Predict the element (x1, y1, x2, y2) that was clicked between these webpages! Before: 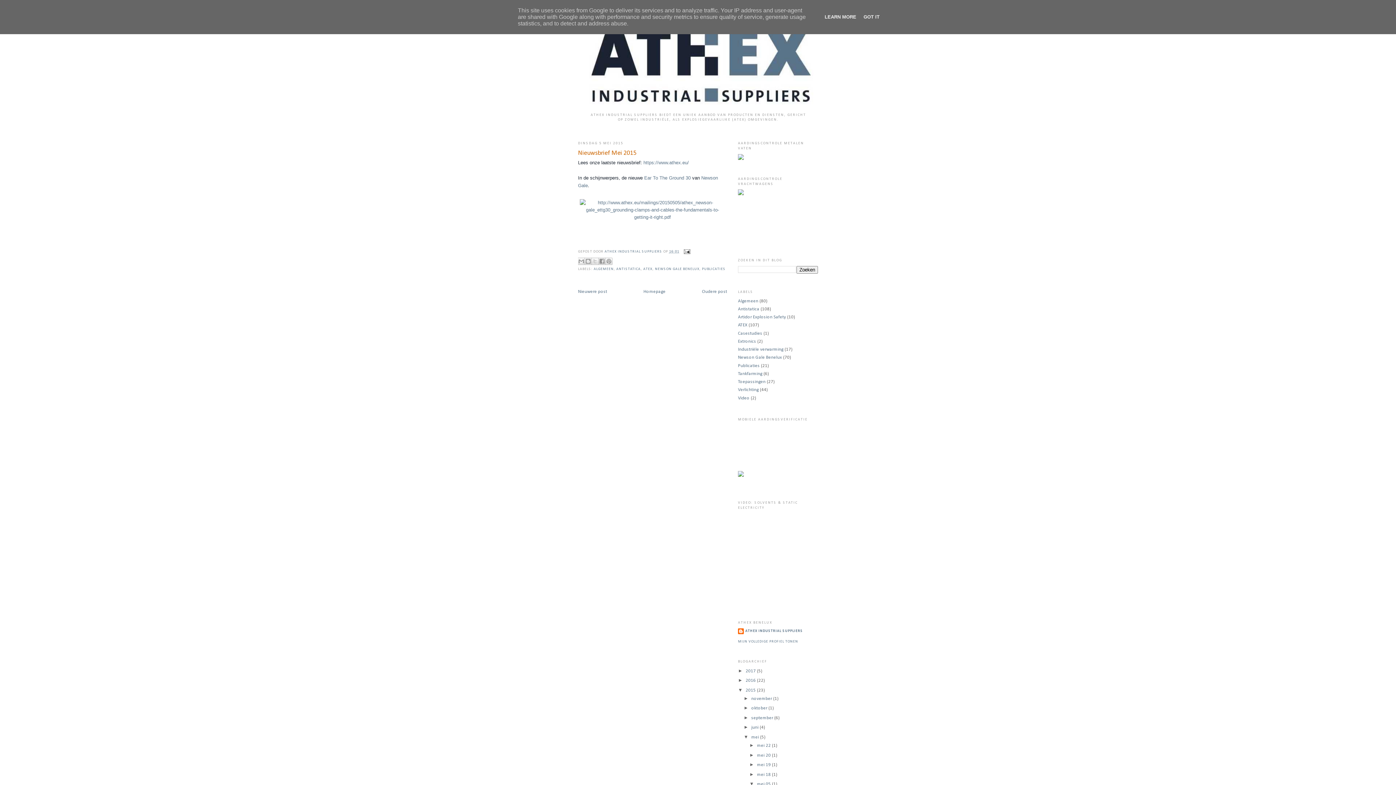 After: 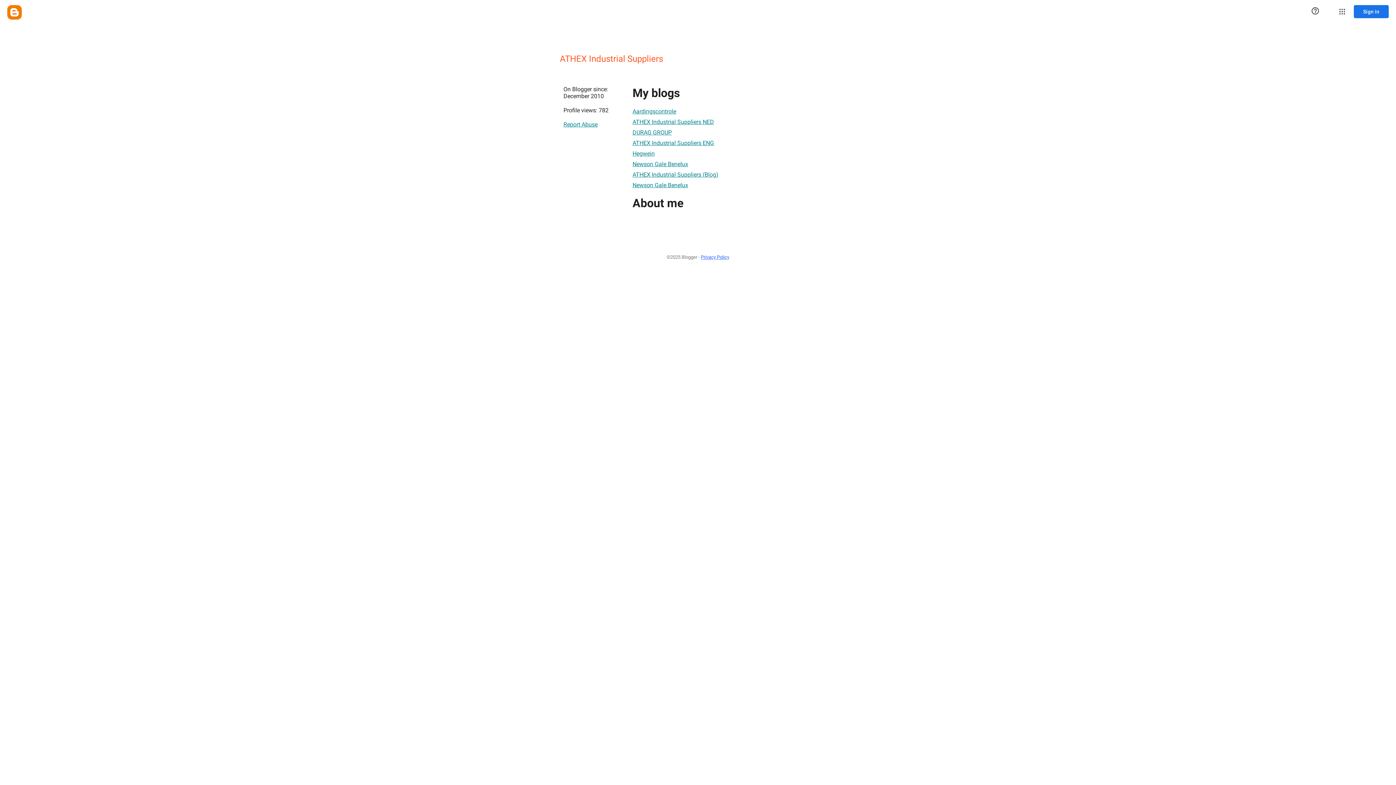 Action: bbox: (738, 628, 803, 635) label: ATHEX INDUSTRIAL SUPPLIERS